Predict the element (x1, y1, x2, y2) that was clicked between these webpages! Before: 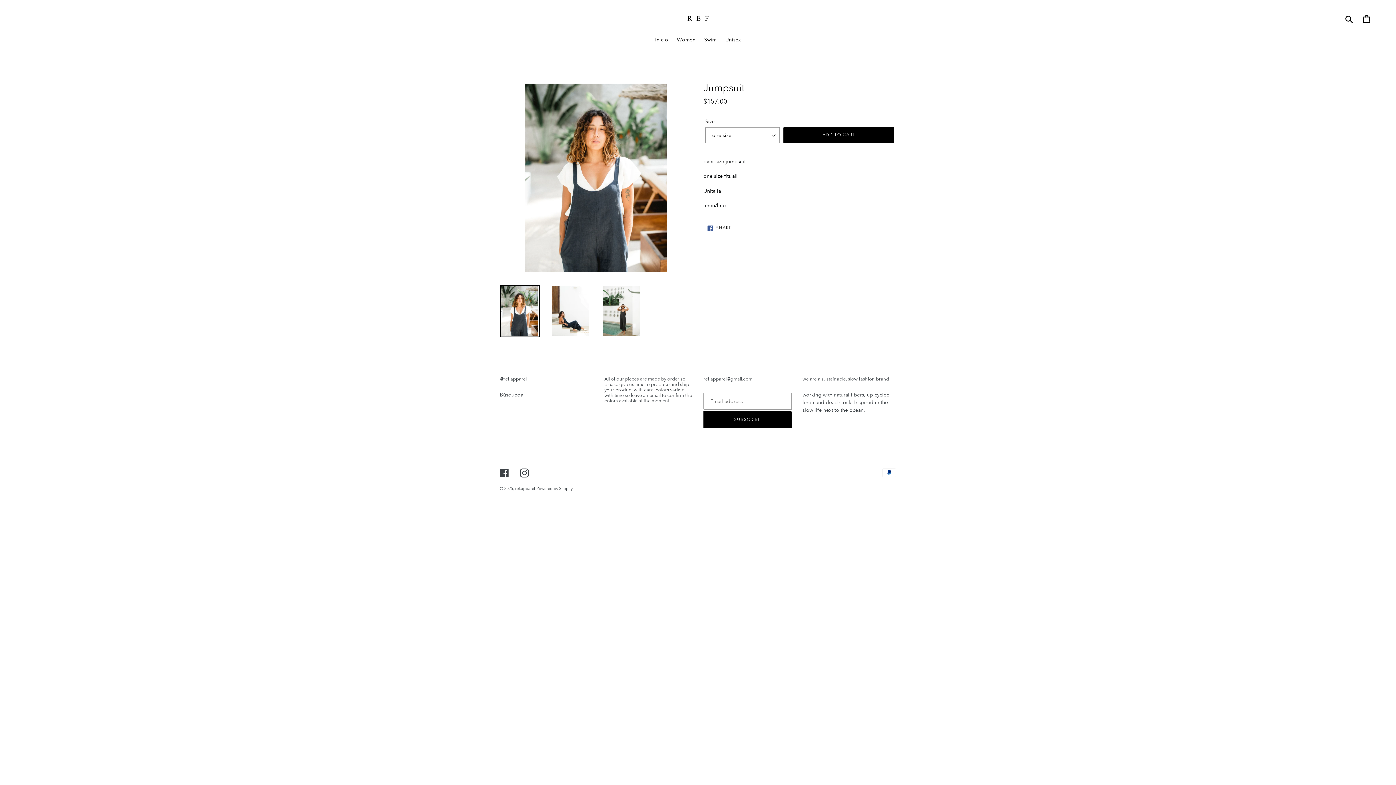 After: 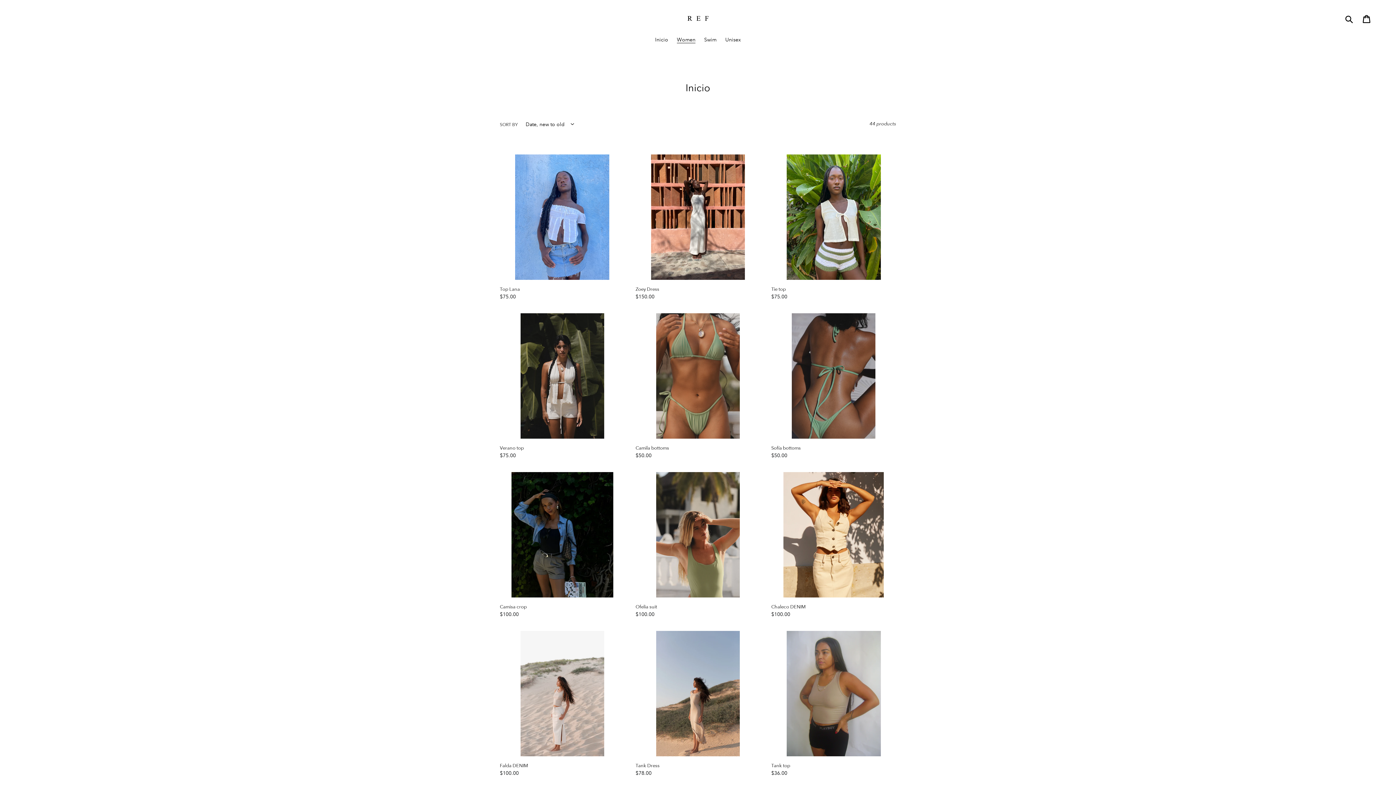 Action: bbox: (673, 36, 699, 44) label: Women